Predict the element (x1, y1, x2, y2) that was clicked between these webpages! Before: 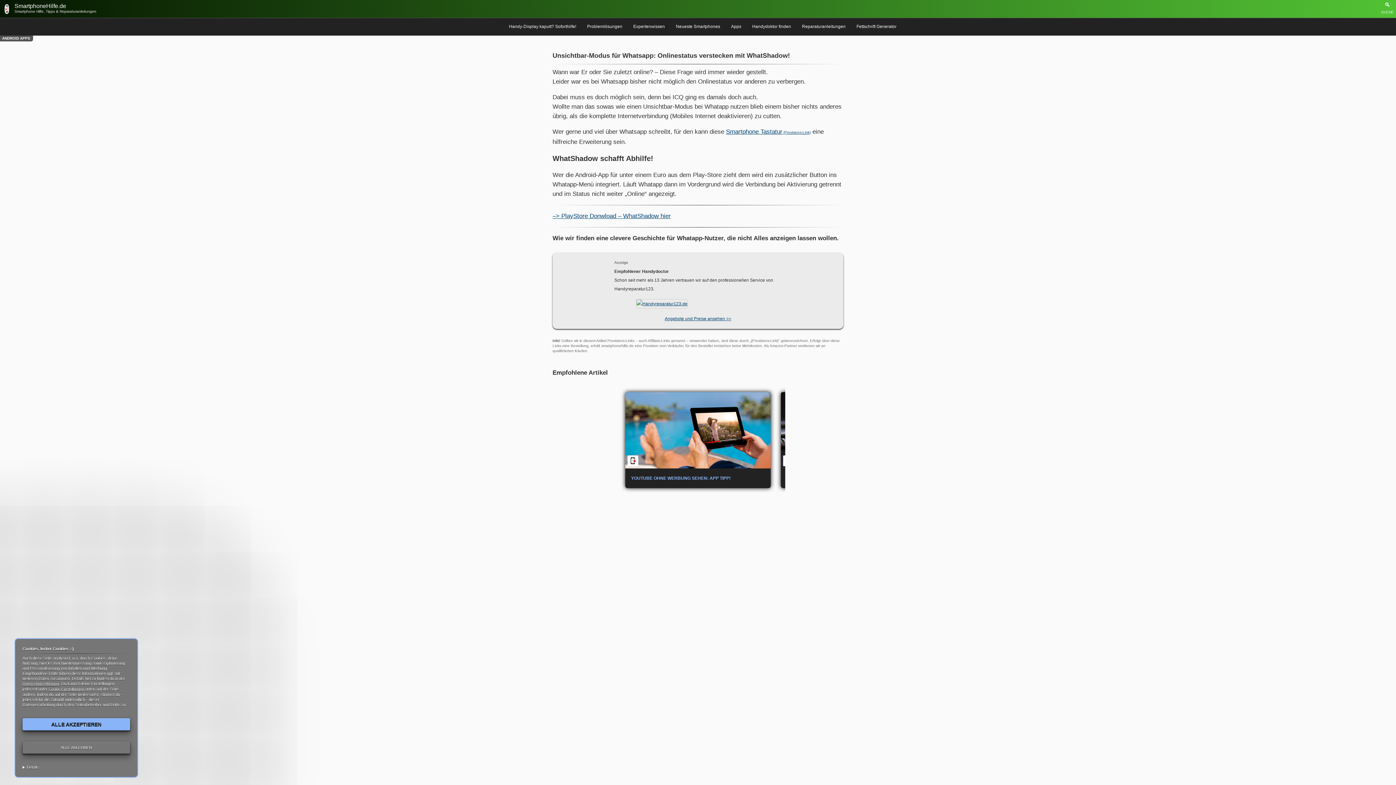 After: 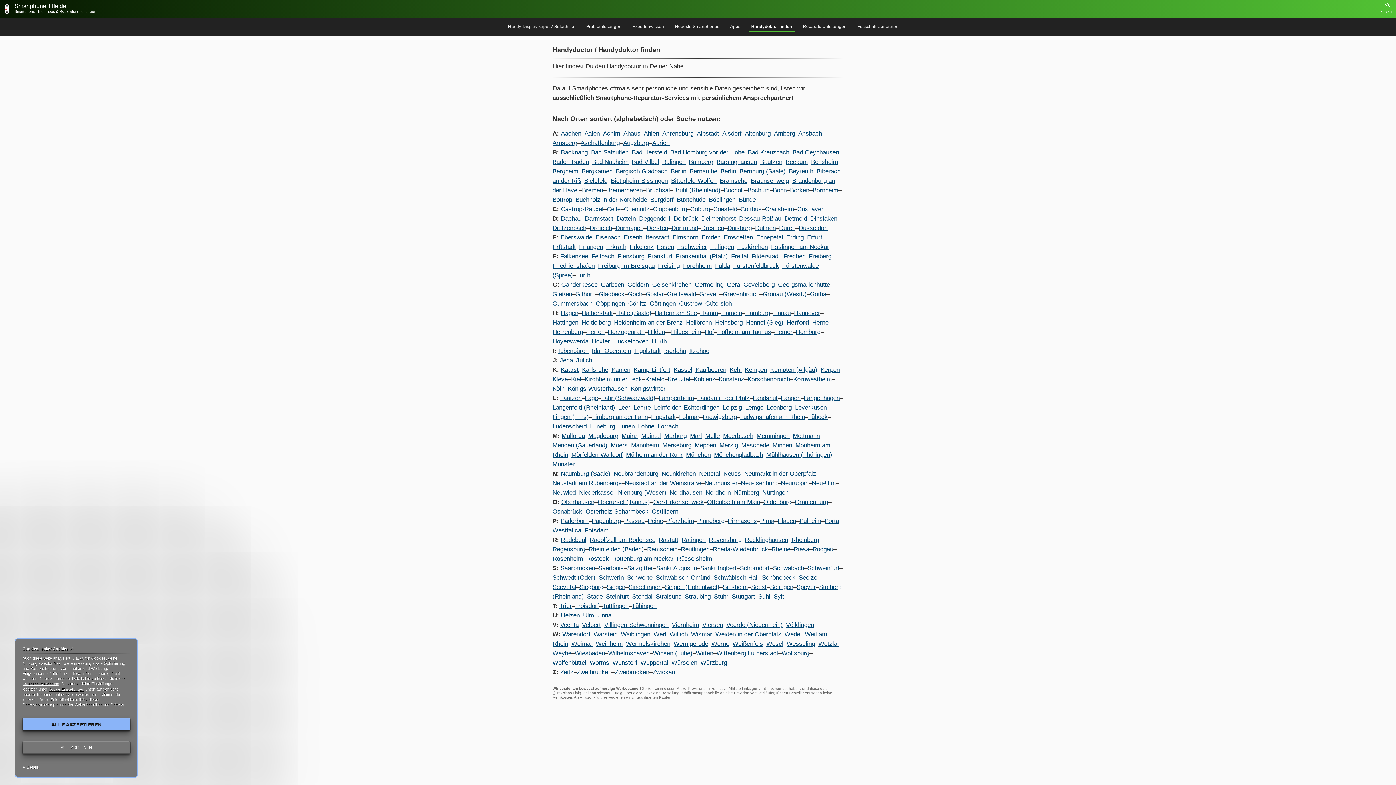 Action: bbox: (749, 21, 794, 31) label: Handydoktor finden